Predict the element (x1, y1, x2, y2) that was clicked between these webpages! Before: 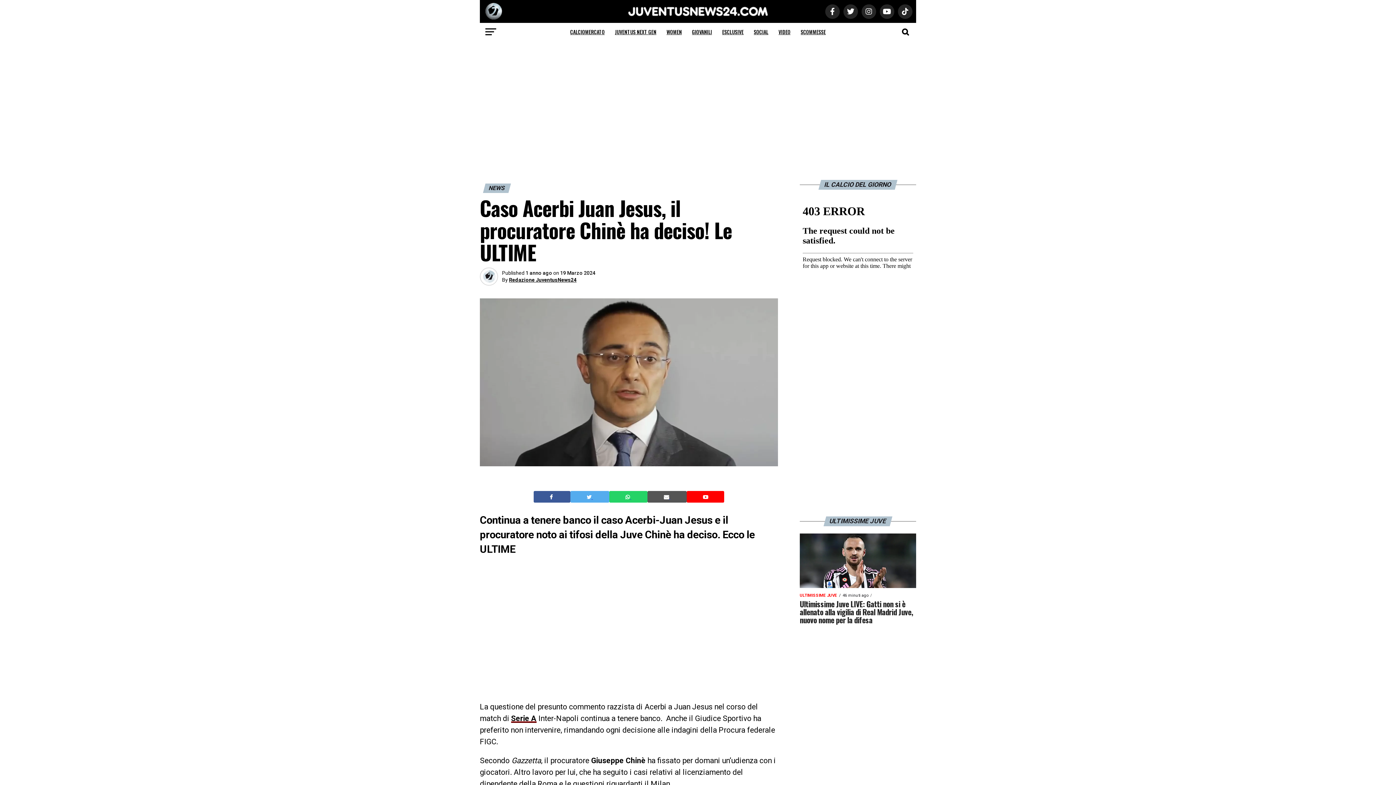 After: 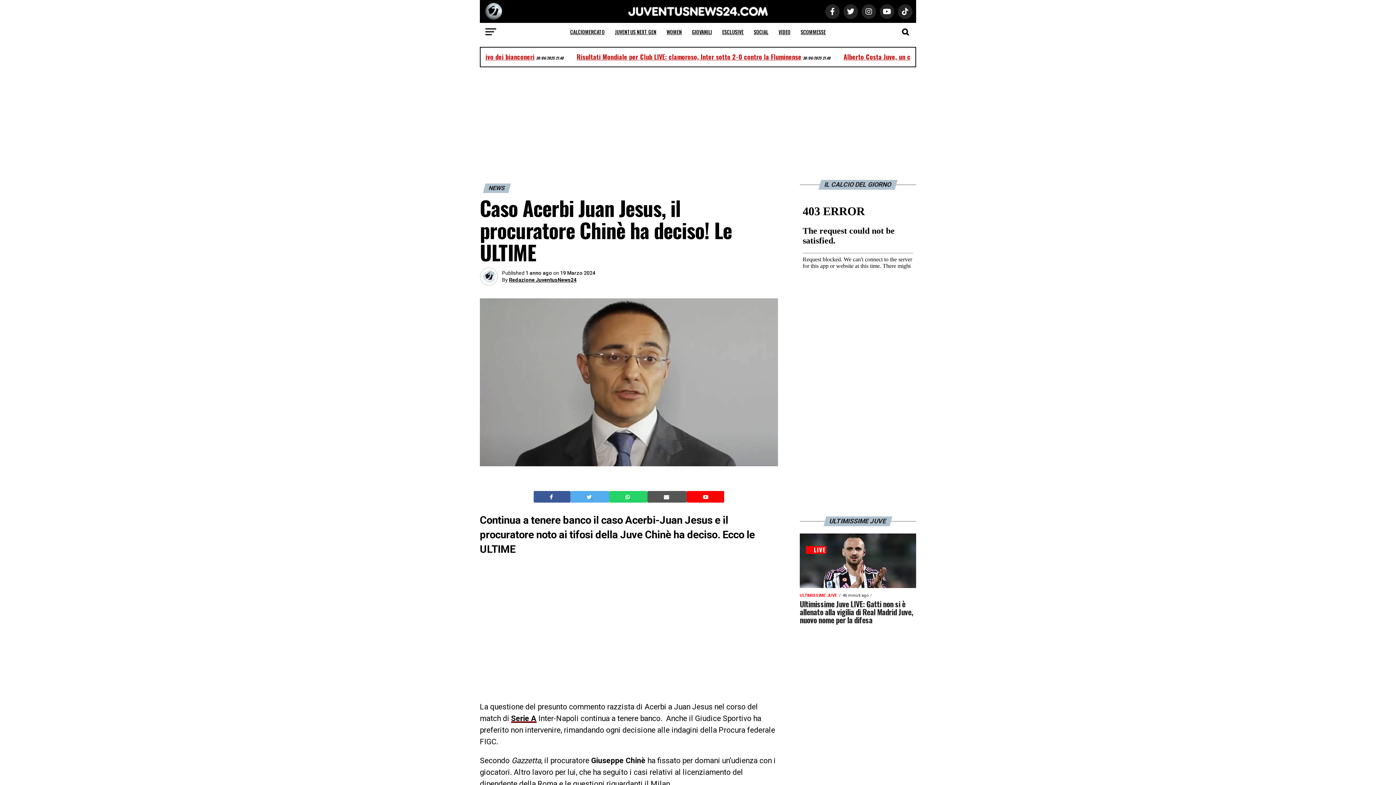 Action: bbox: (703, 493, 708, 500)